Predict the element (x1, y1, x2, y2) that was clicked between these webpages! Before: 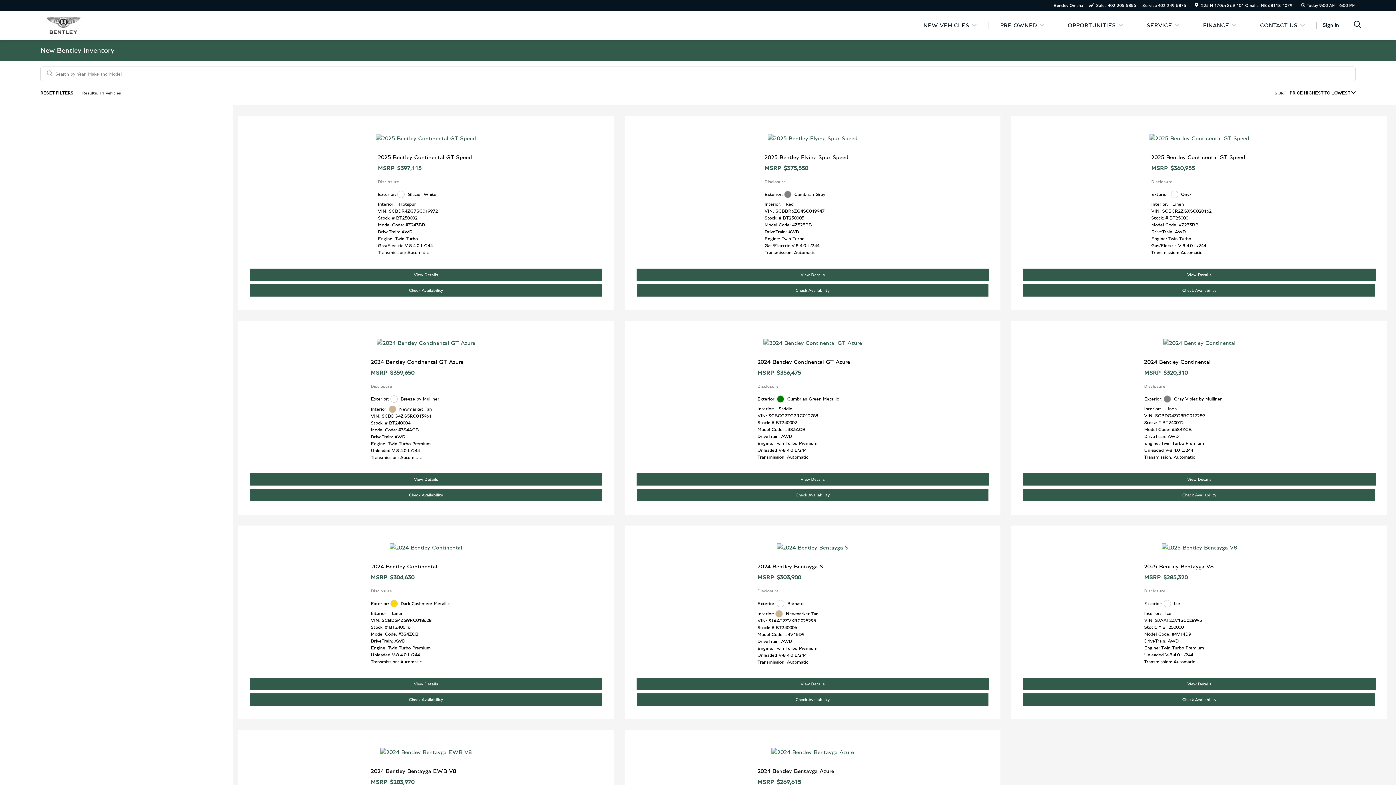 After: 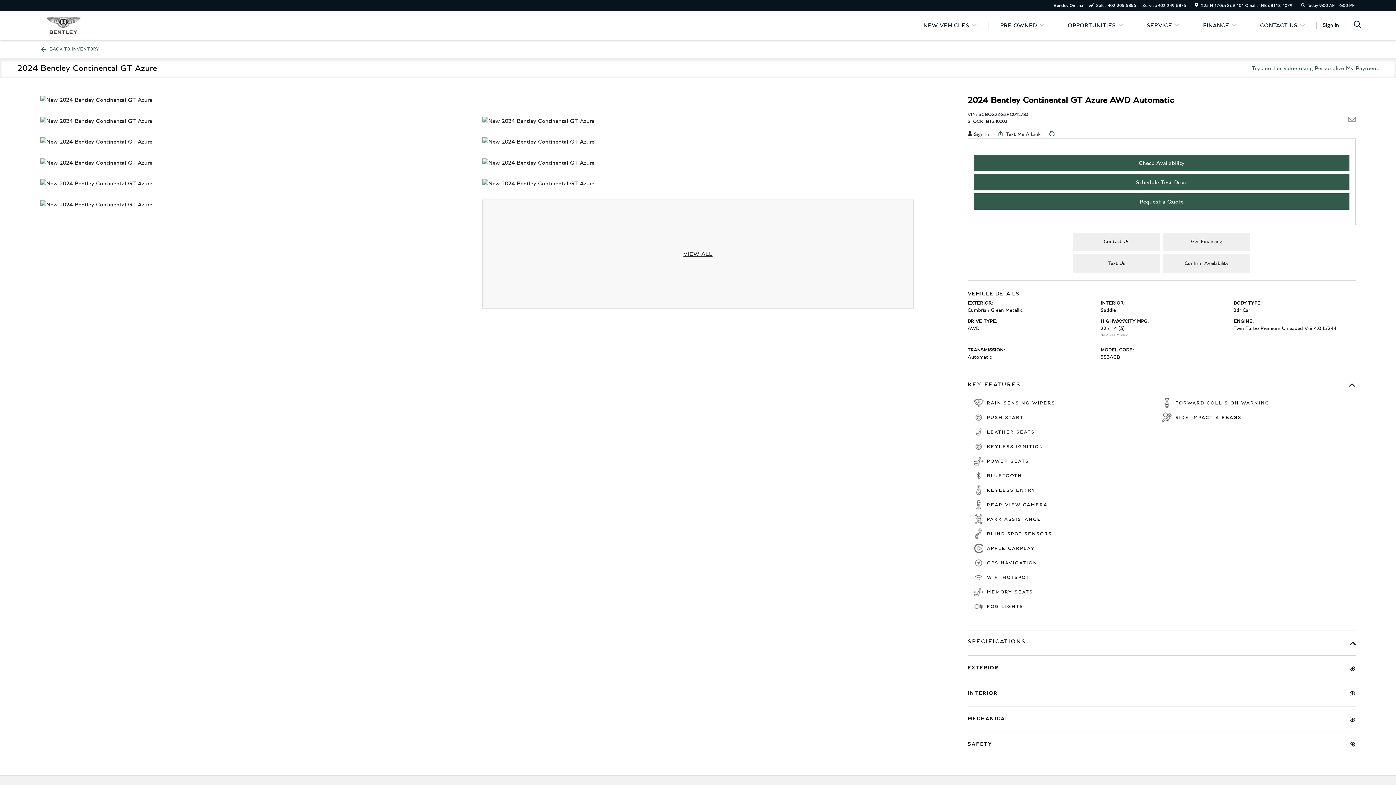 Action: label: View Details bbox: (636, 473, 989, 485)